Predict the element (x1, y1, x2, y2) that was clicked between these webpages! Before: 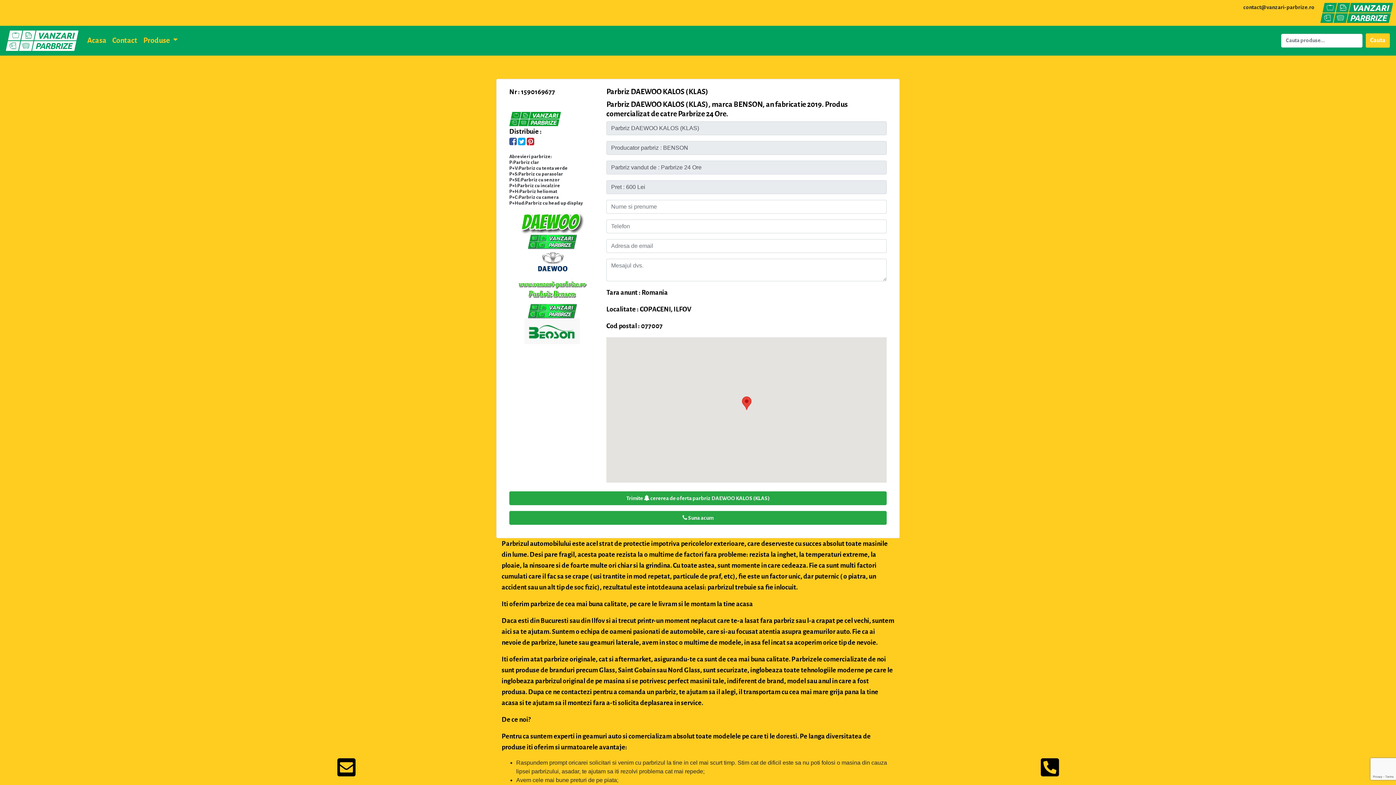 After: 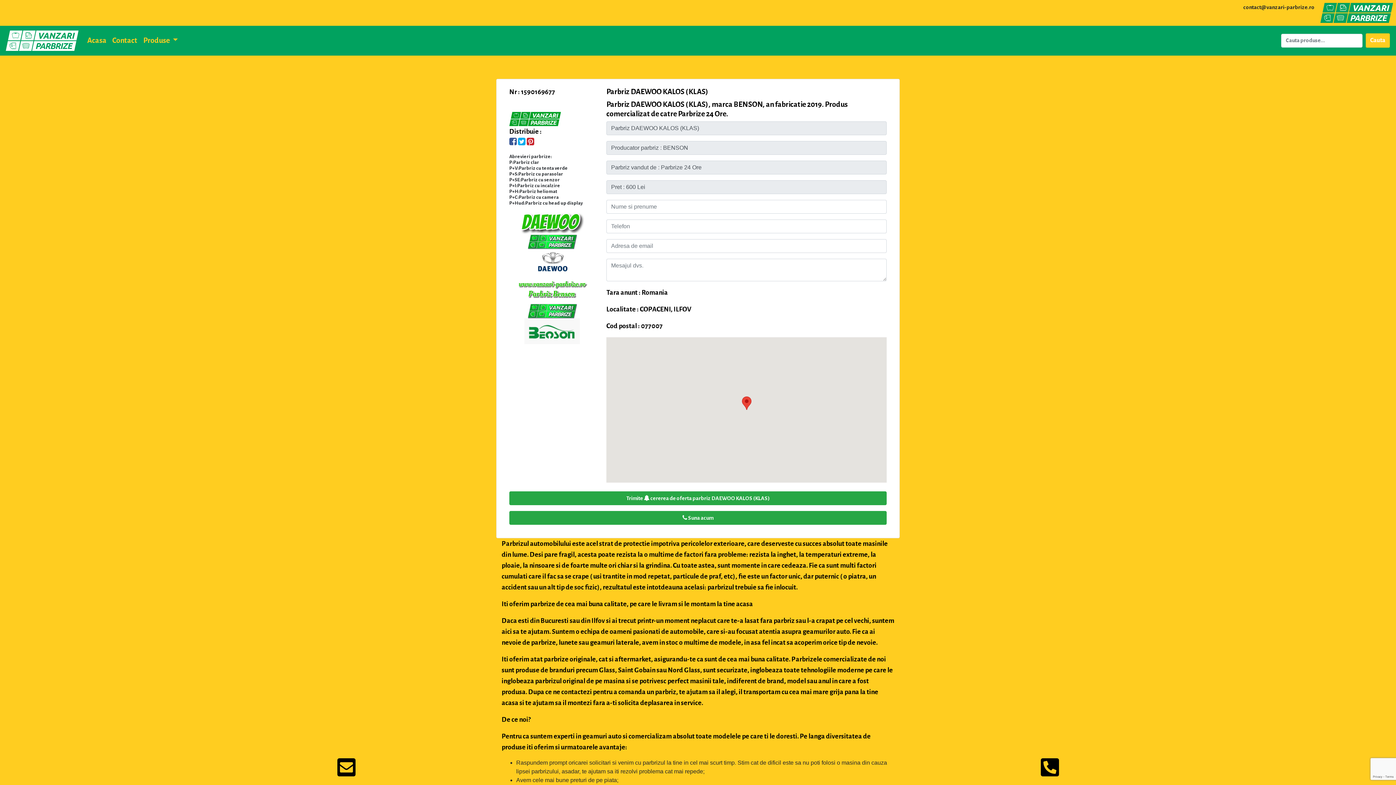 Action: bbox: (509, 138, 517, 146)